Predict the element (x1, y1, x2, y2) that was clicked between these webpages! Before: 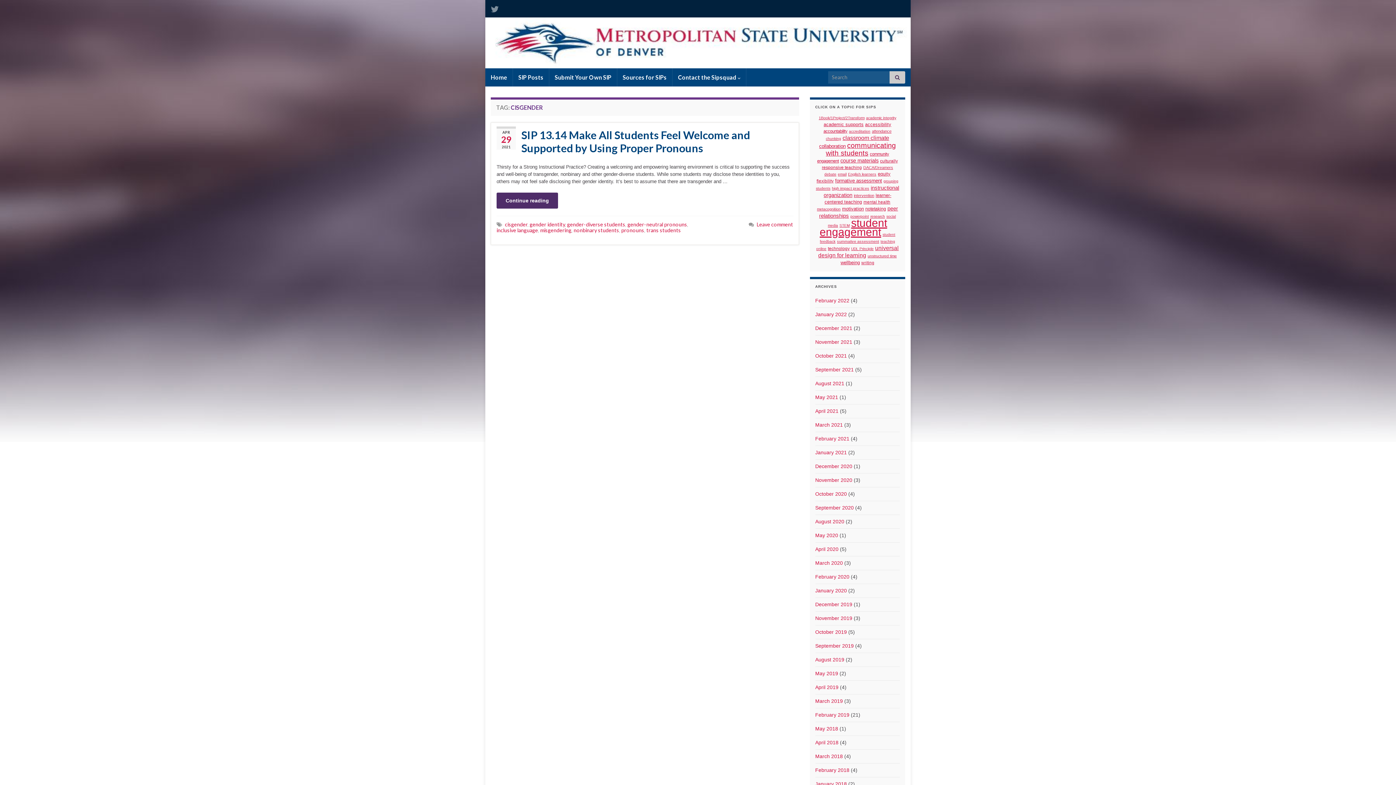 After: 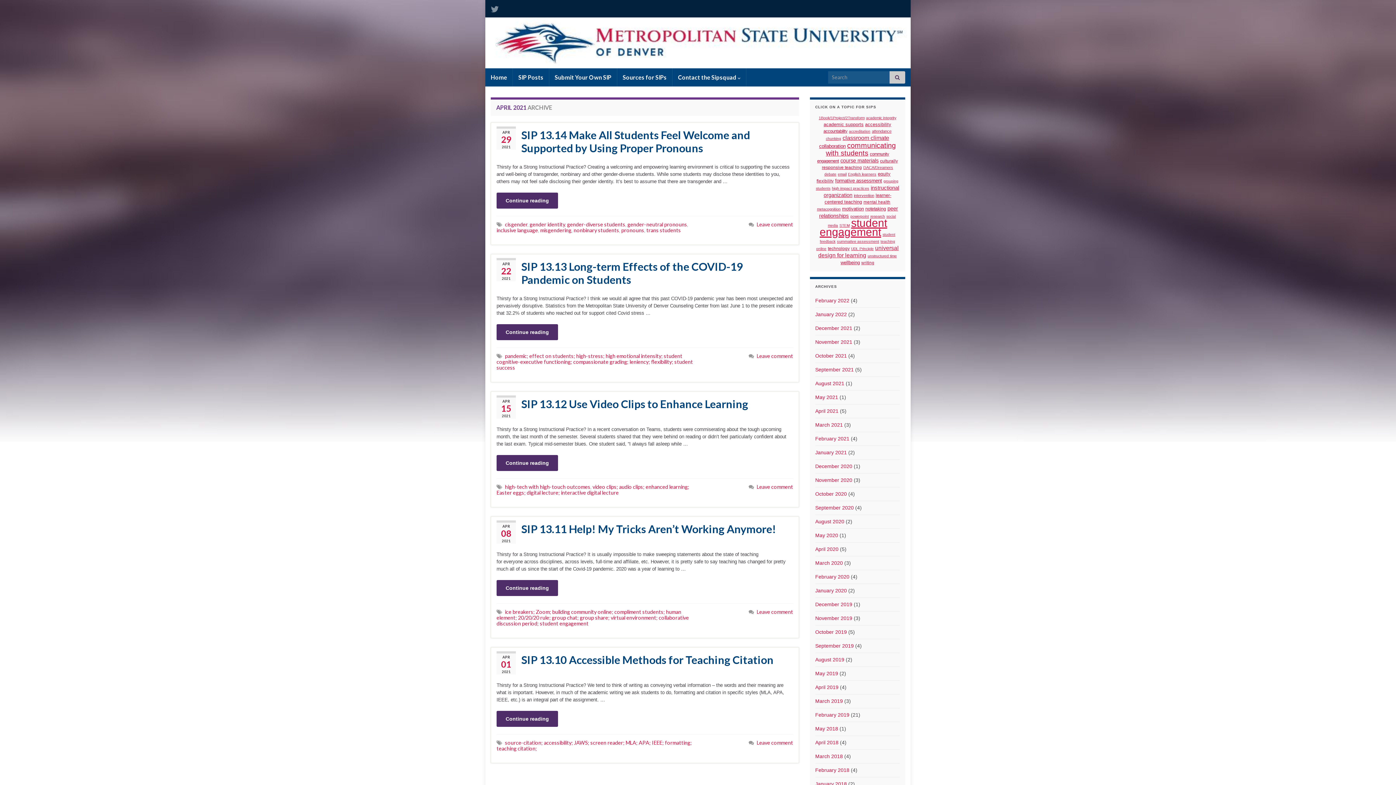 Action: label: April 2021 bbox: (815, 408, 838, 414)